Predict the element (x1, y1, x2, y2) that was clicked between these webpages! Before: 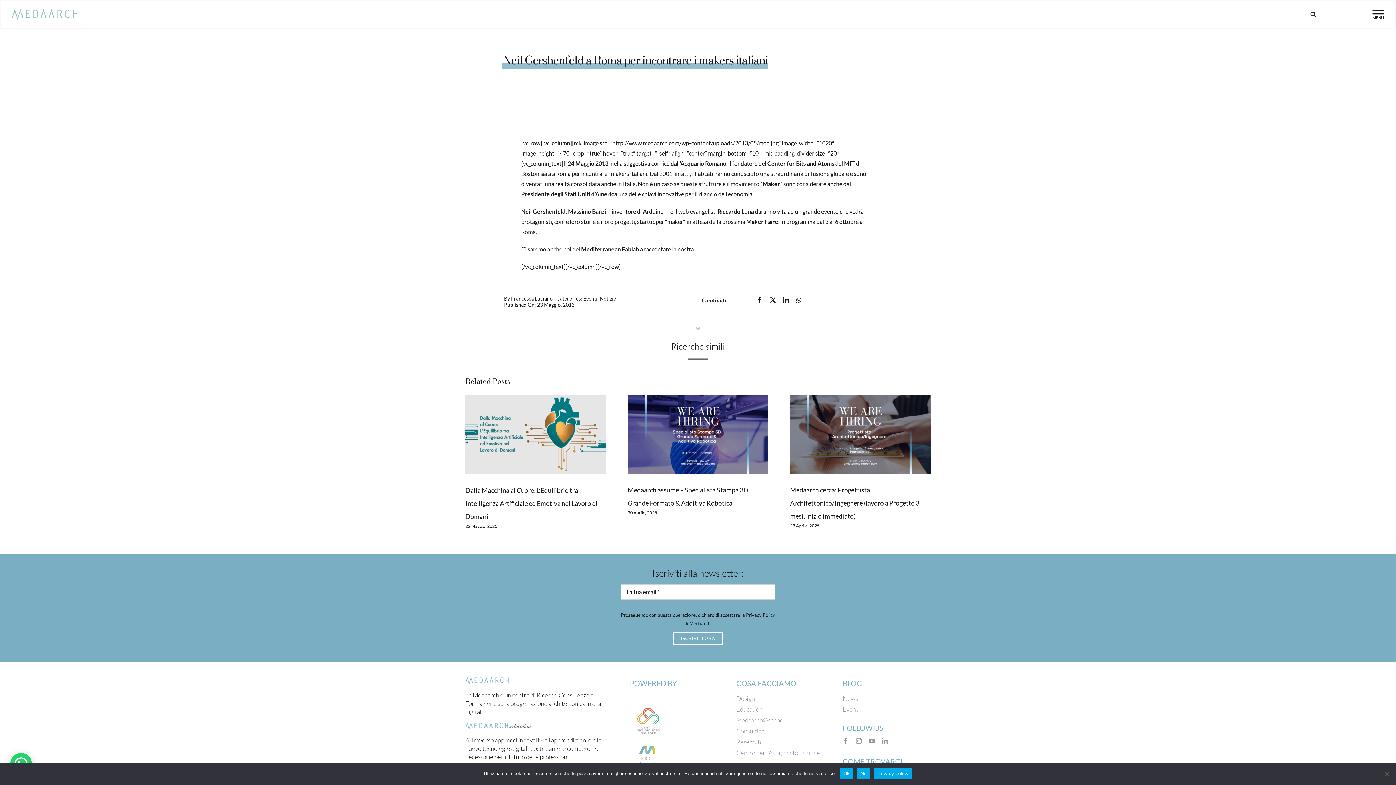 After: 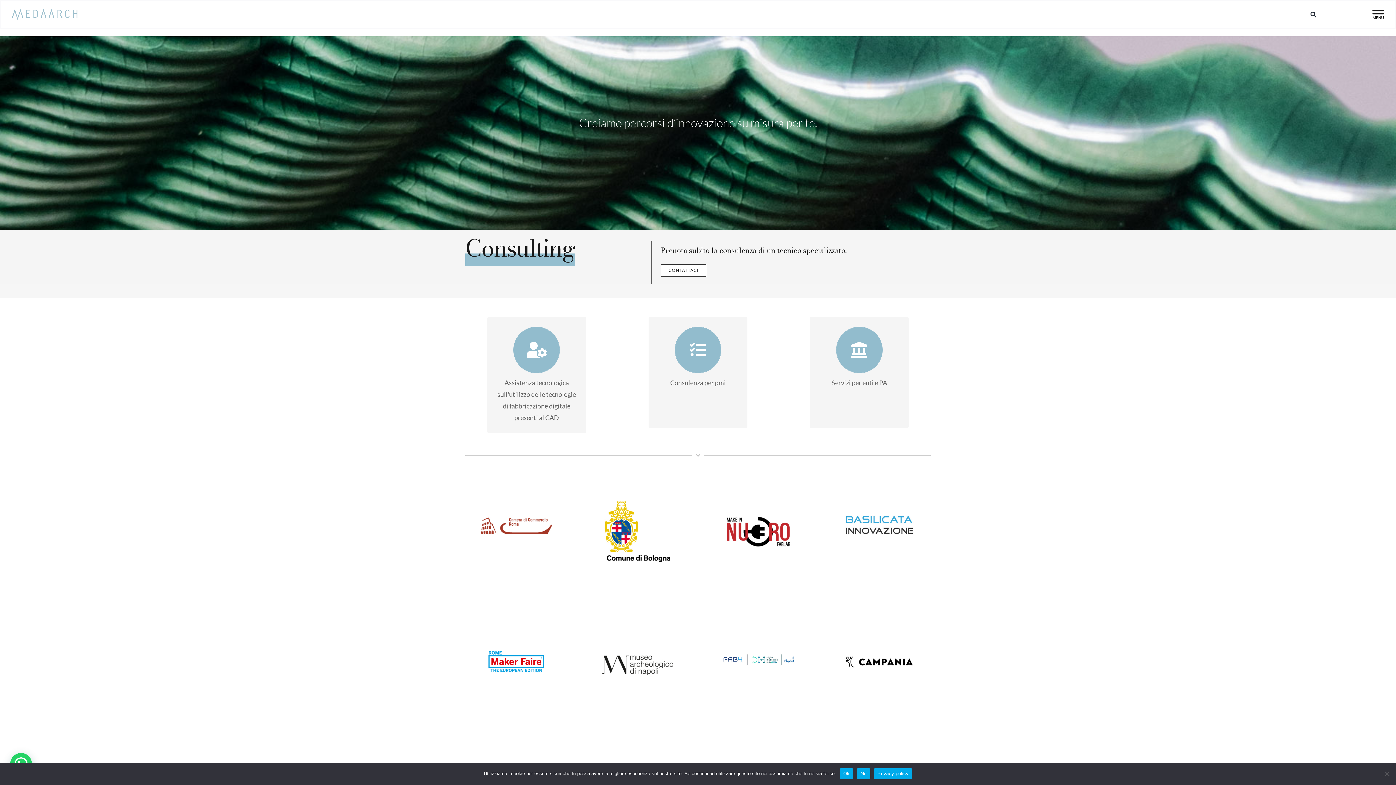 Action: bbox: (736, 727, 764, 735) label: Consulting